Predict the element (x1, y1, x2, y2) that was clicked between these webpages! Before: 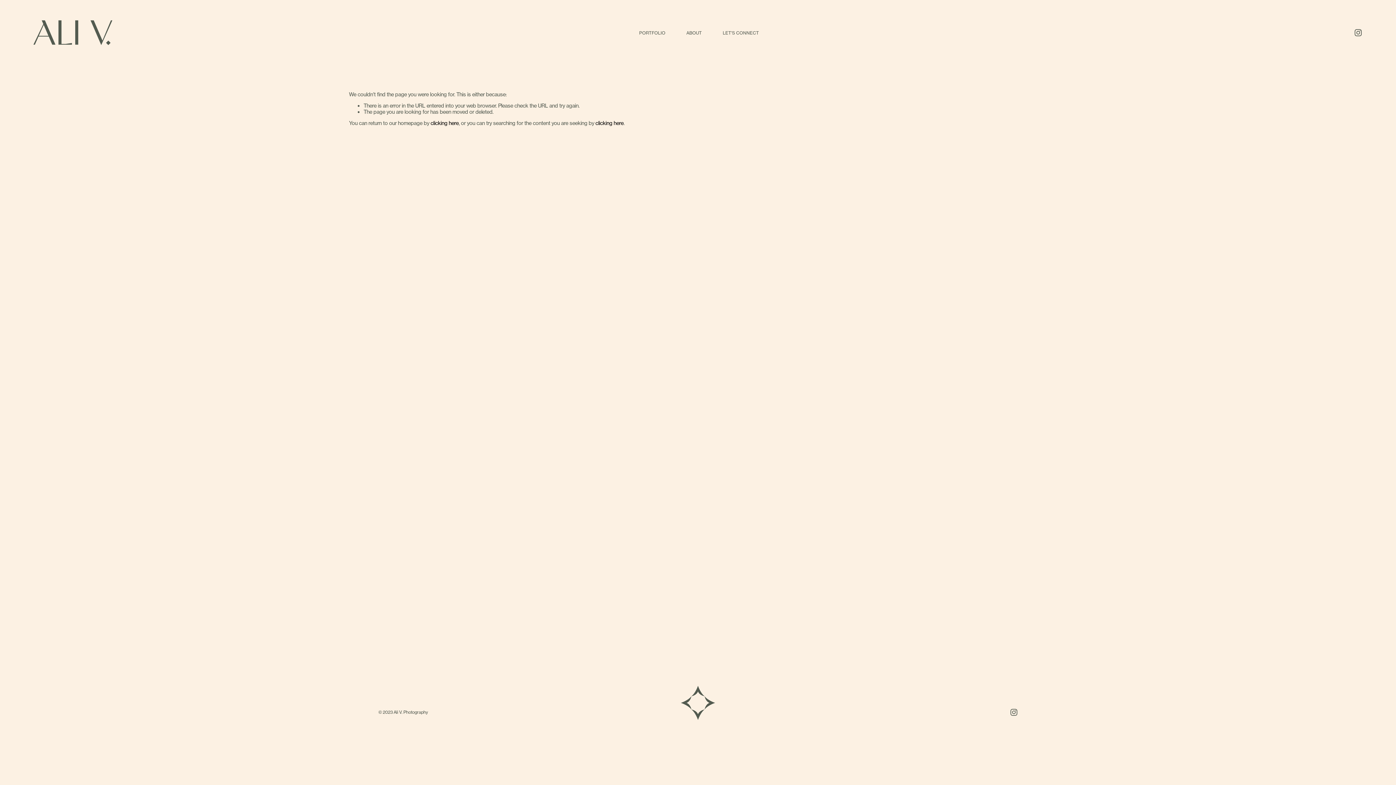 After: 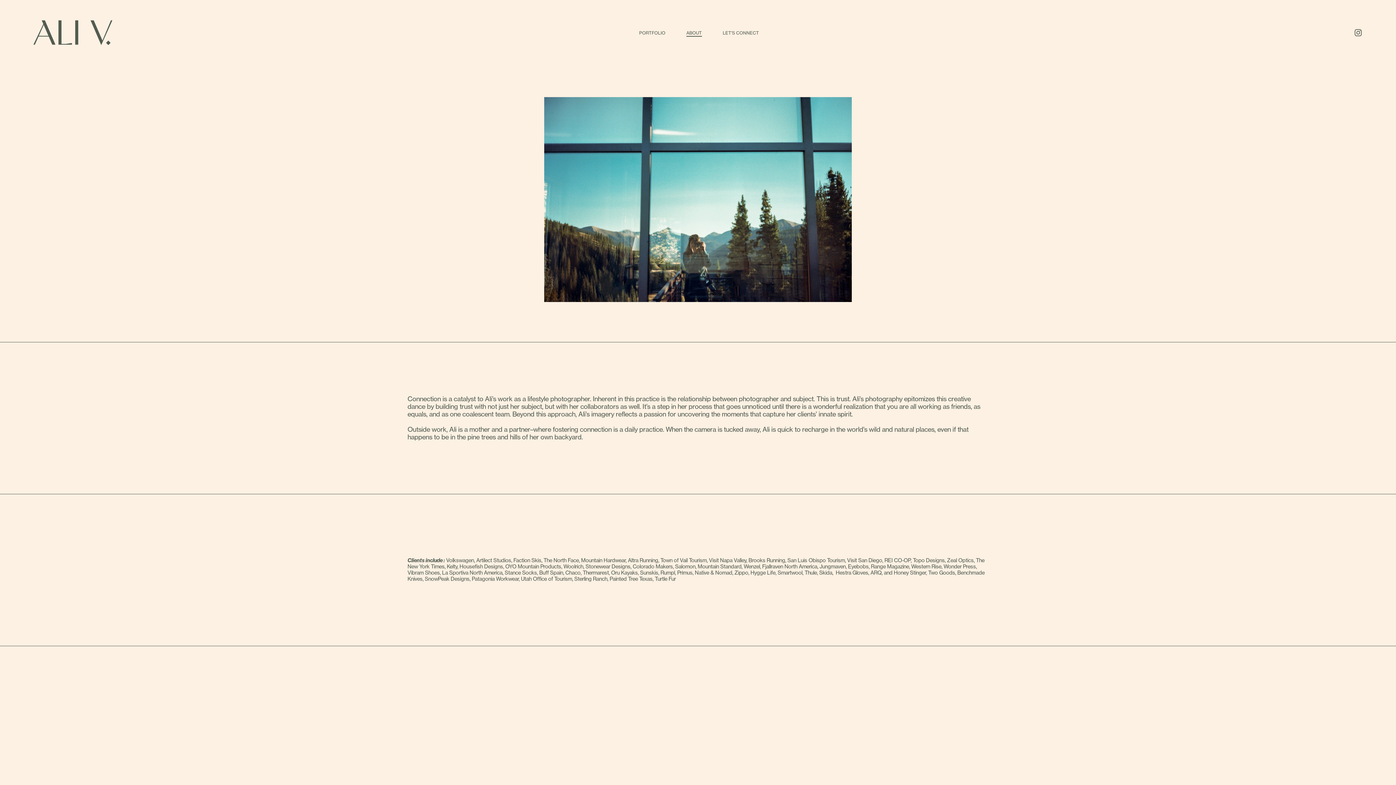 Action: label: ABOUT bbox: (686, 28, 702, 37)